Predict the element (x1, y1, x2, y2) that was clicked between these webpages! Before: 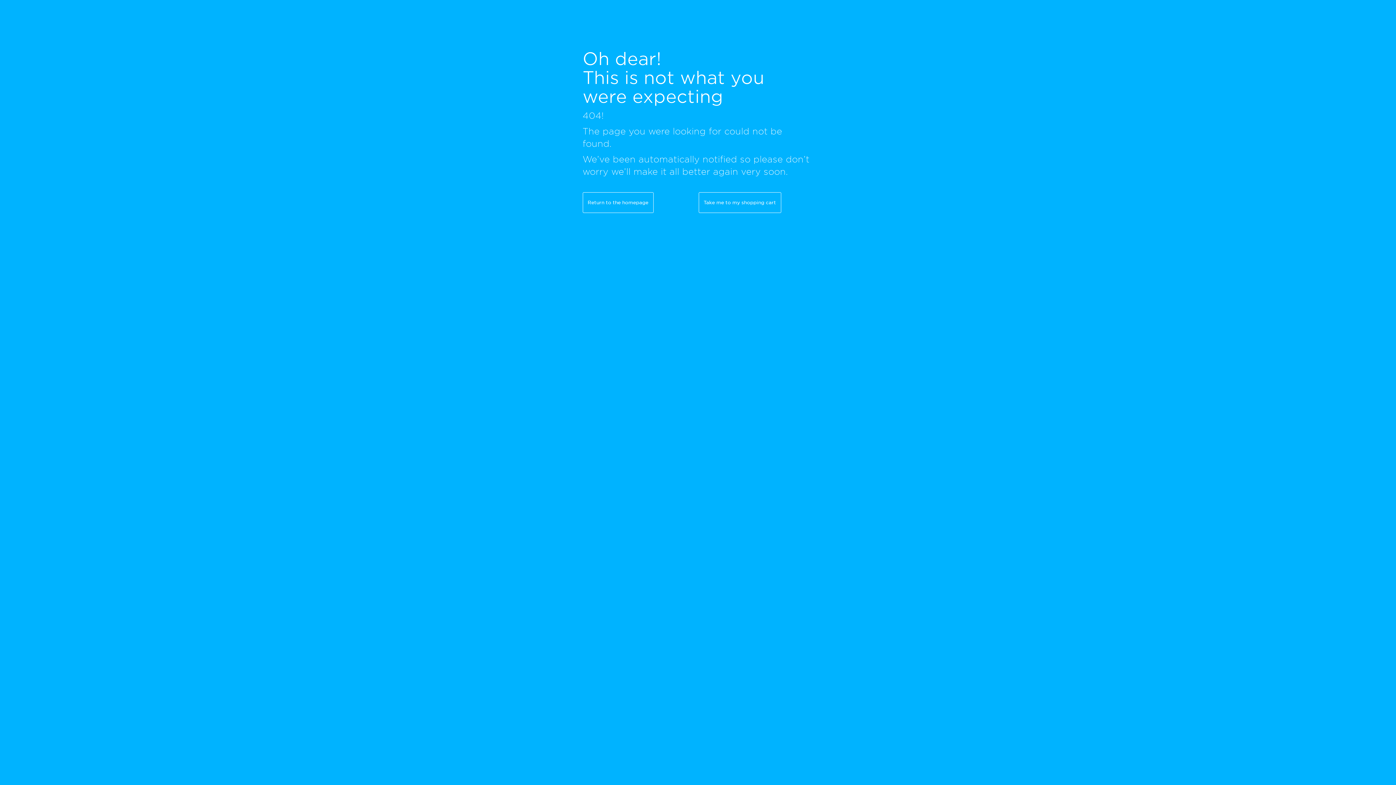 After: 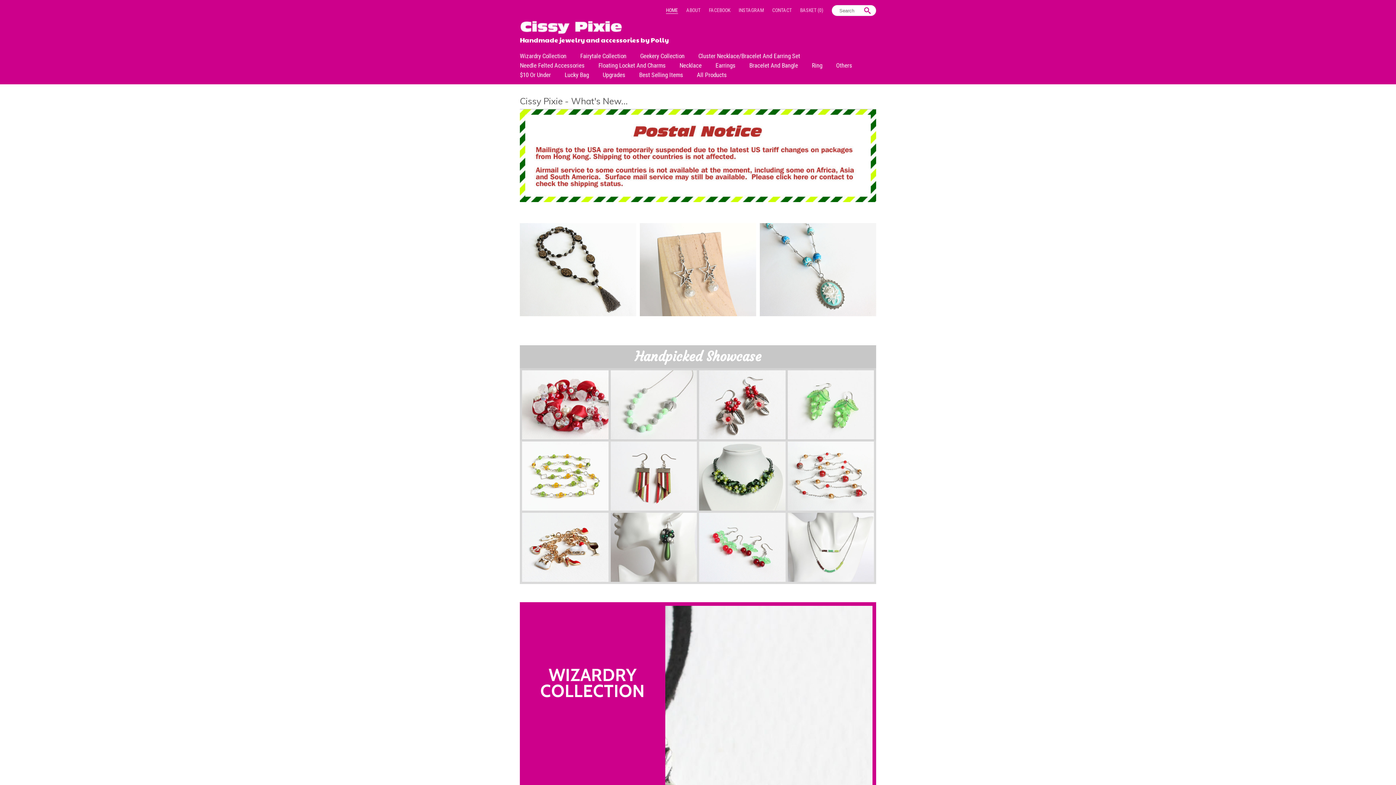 Action: label: Return to the homepage bbox: (582, 192, 653, 213)